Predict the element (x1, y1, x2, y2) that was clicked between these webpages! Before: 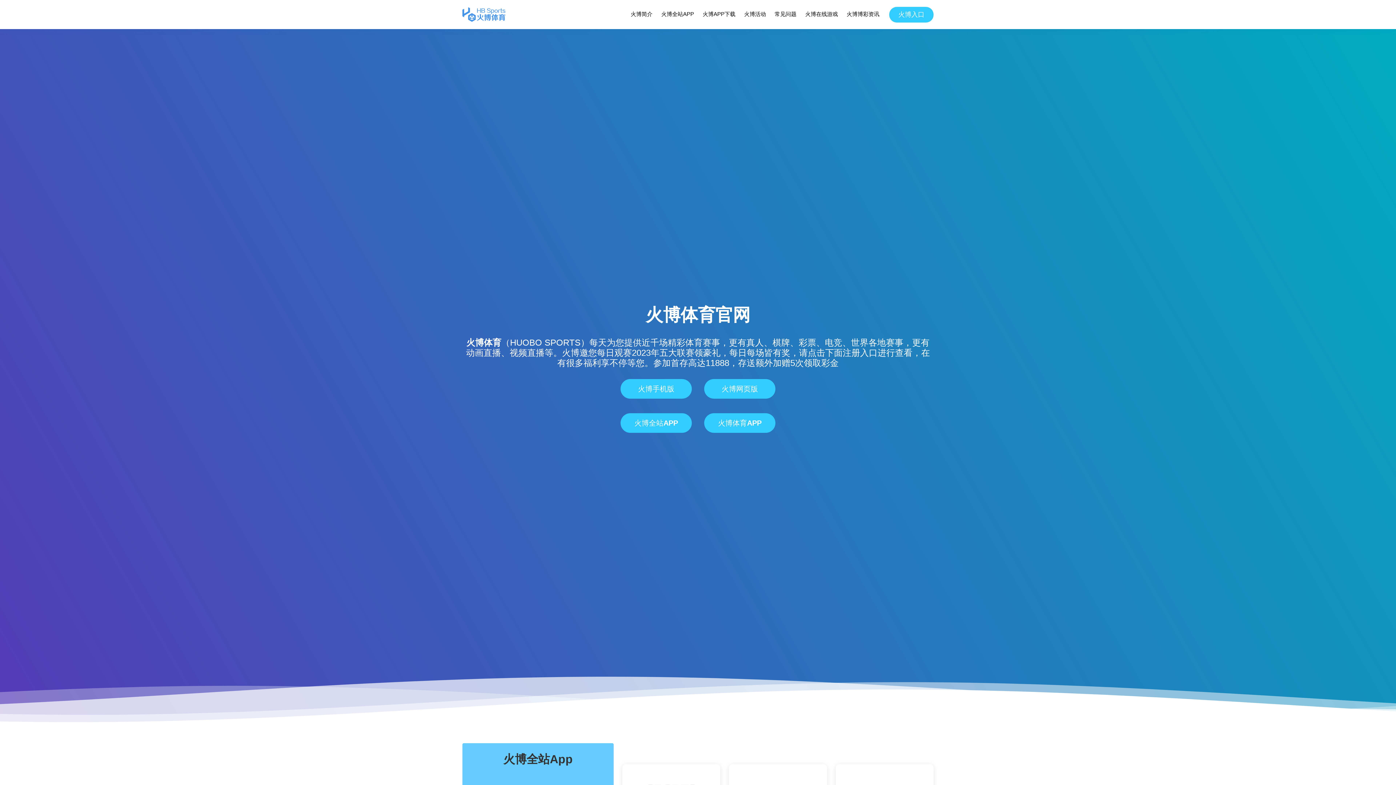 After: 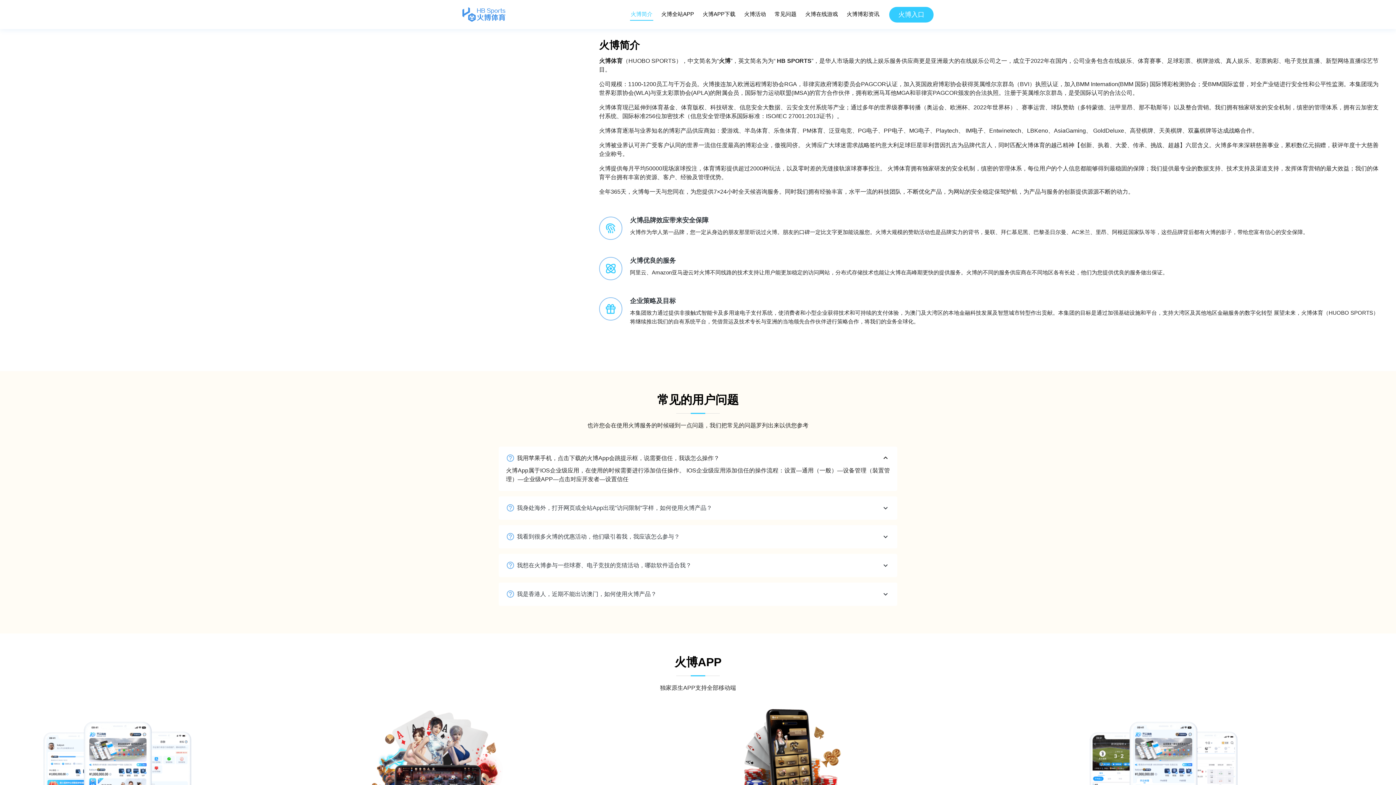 Action: label: 火博简介 bbox: (630, 8, 653, 20)